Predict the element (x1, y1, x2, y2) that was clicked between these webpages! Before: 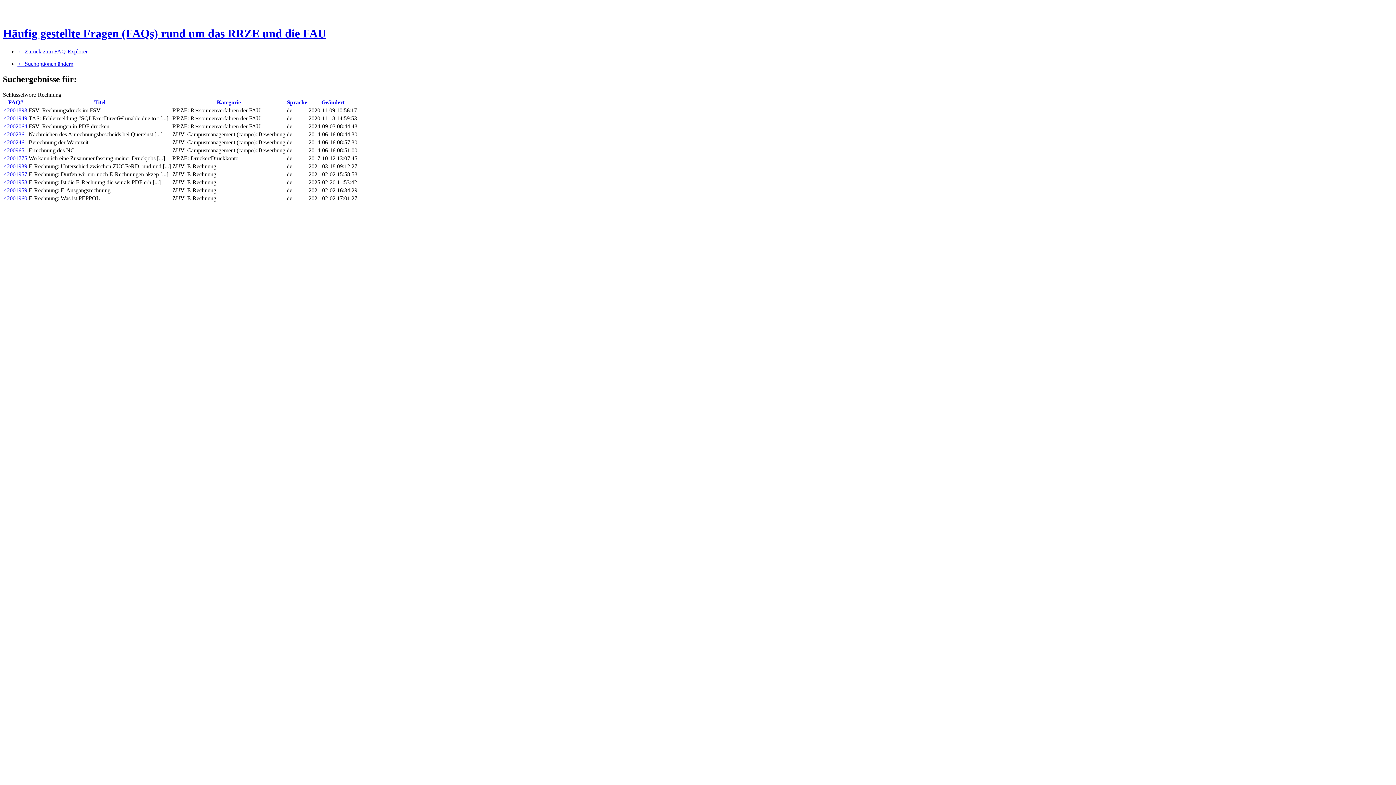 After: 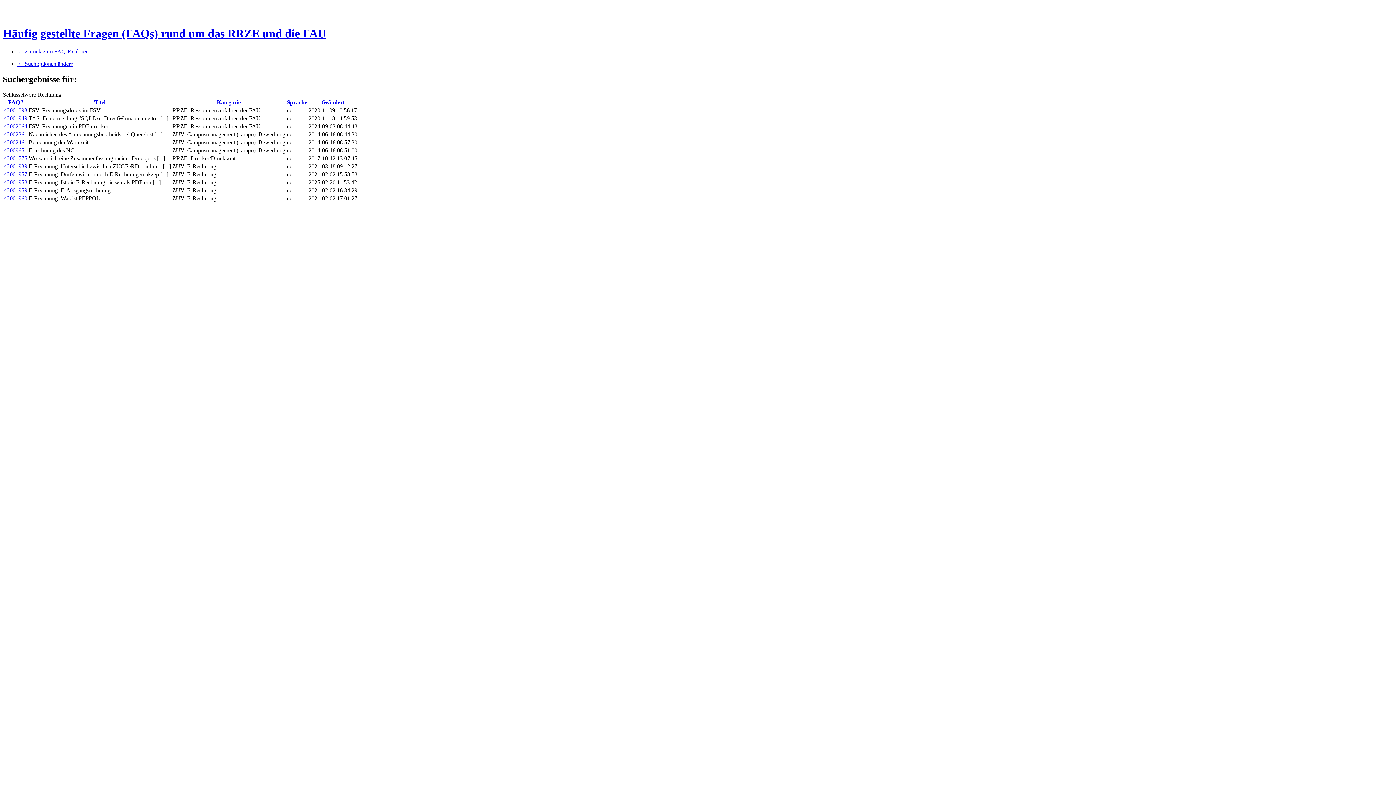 Action: label: 42002064 bbox: (4, 123, 27, 129)